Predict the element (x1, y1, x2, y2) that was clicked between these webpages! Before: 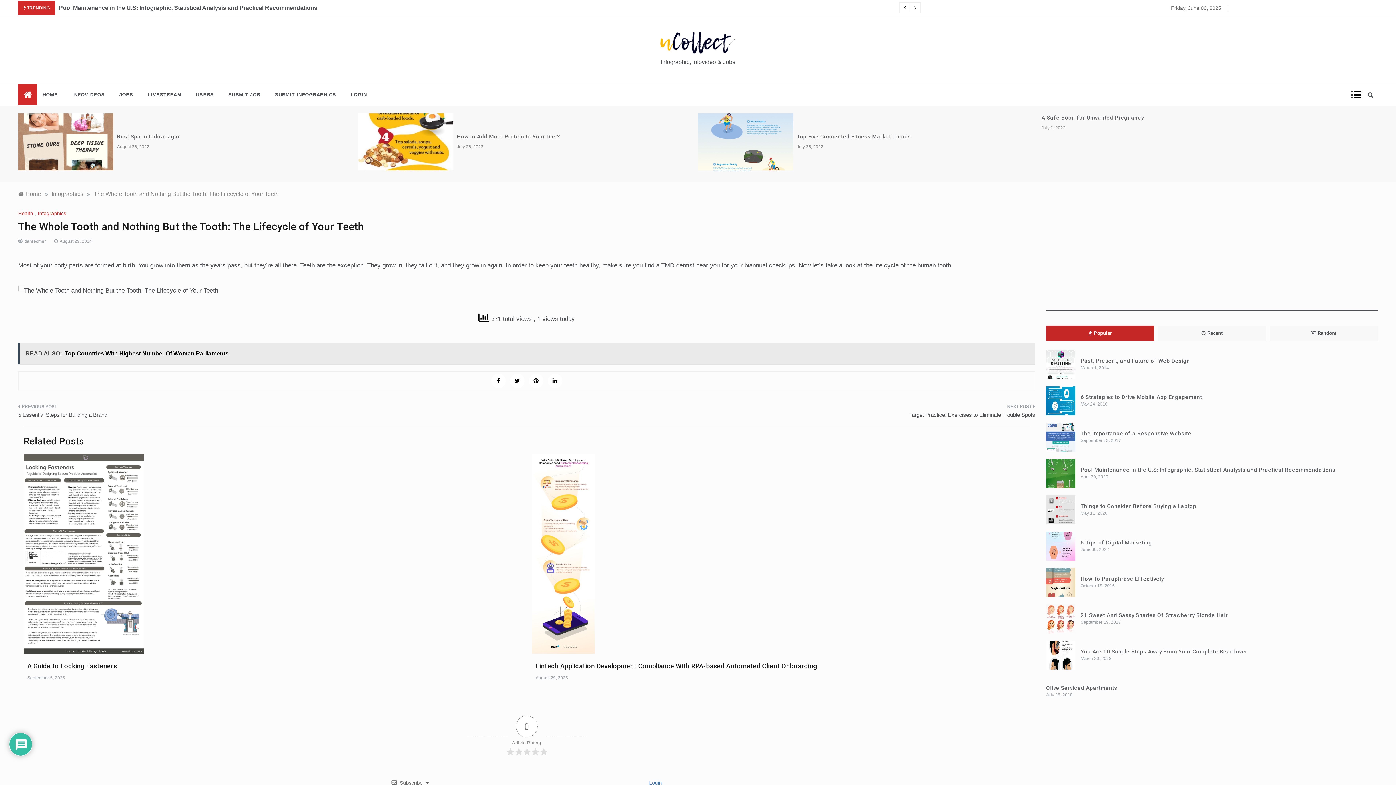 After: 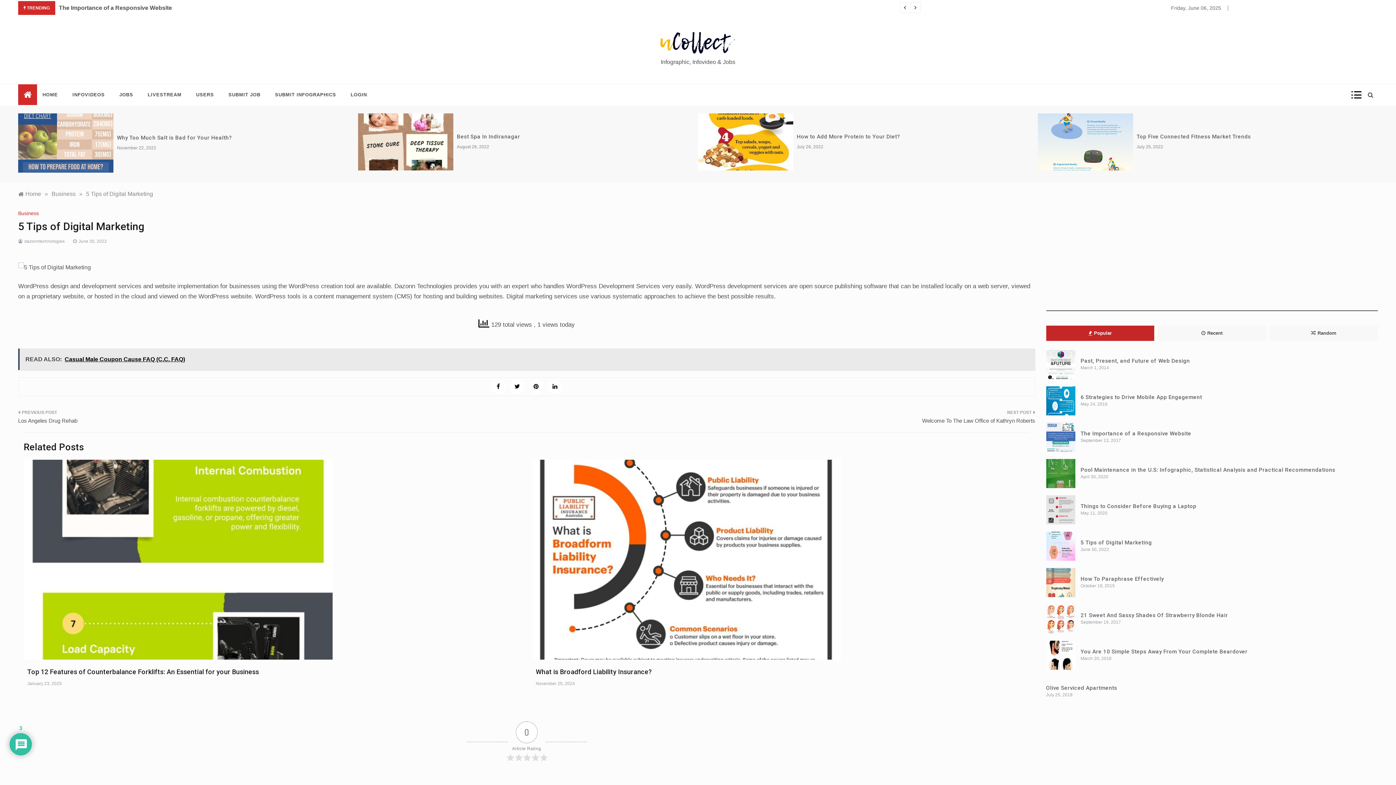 Action: label: 5 Tips of Digital Marketing bbox: (1080, 539, 1152, 546)